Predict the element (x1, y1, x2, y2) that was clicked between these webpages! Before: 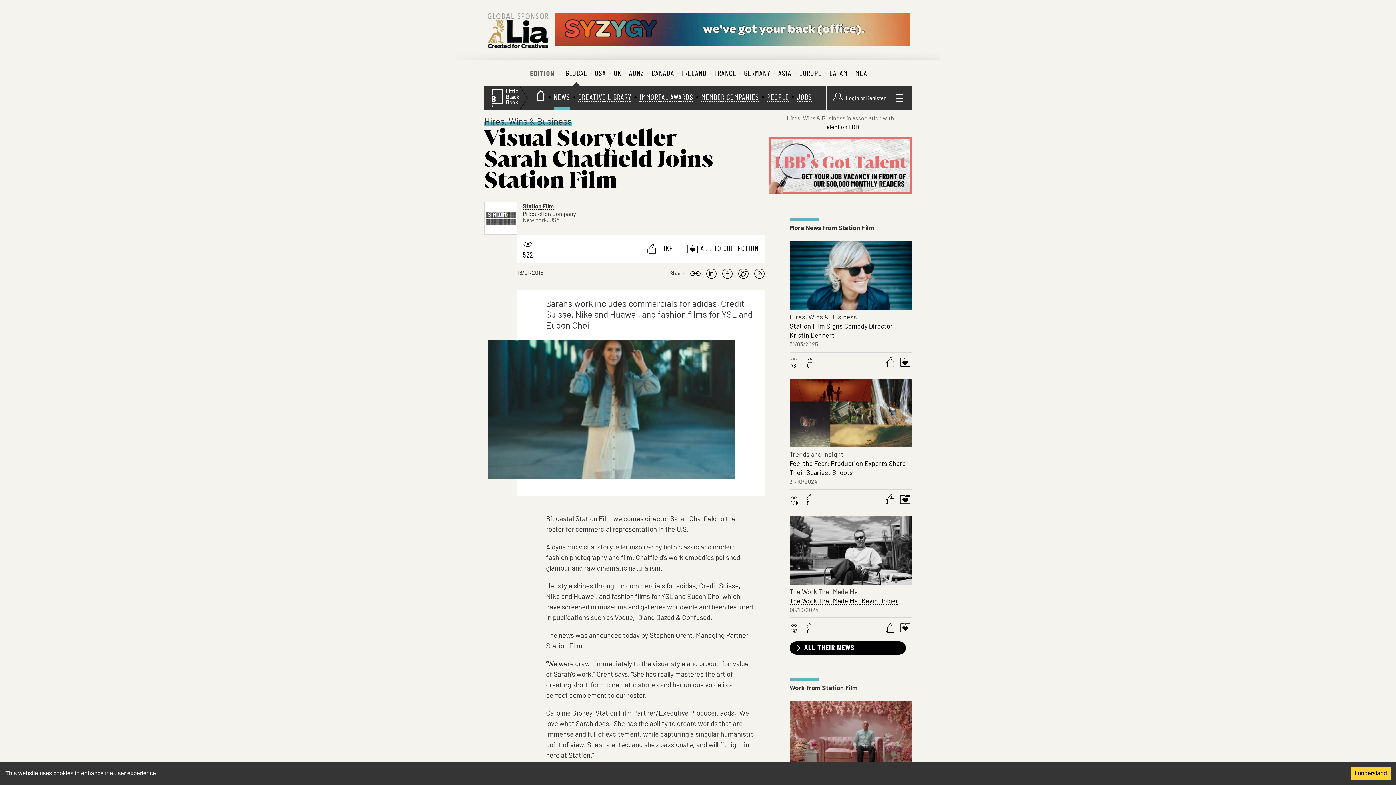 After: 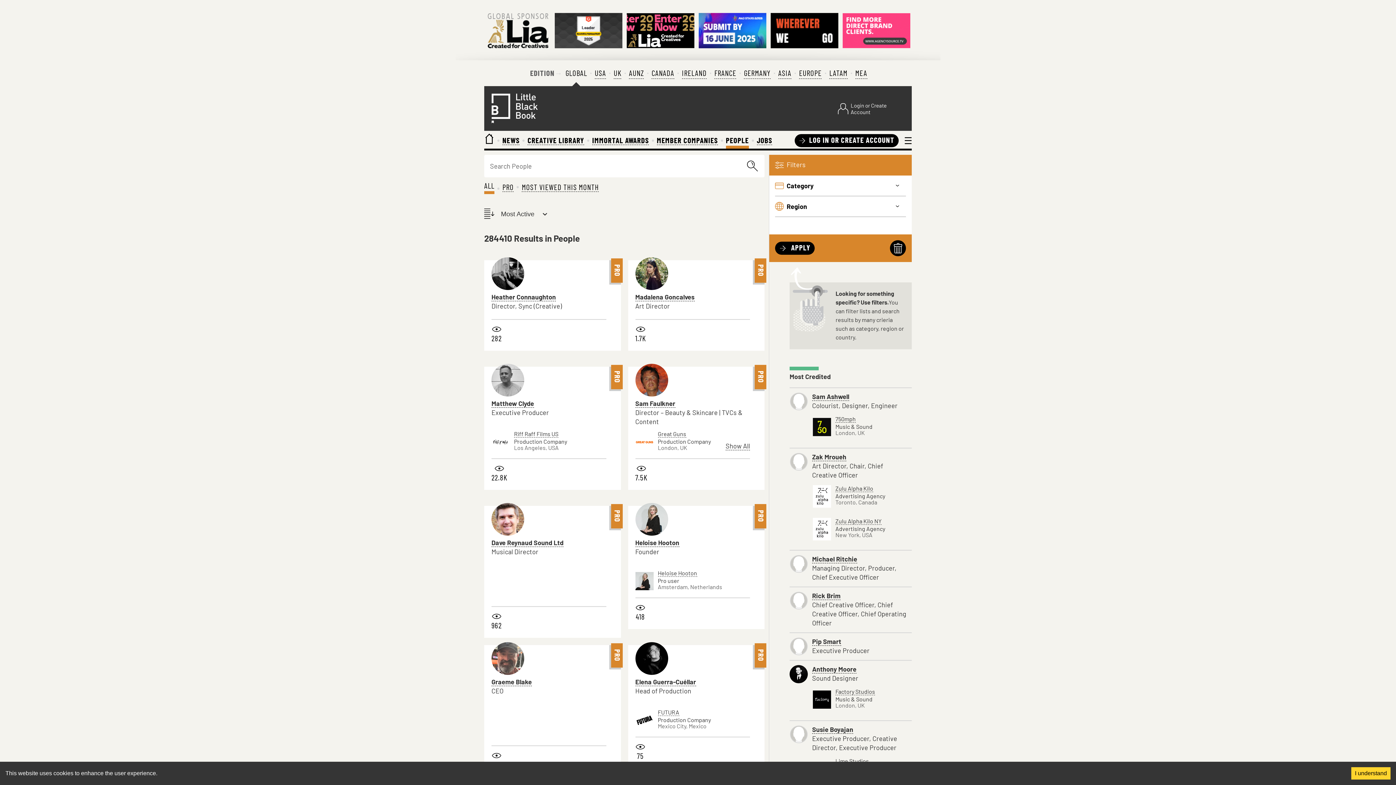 Action: bbox: (767, 93, 789, 102) label: PEOPLE